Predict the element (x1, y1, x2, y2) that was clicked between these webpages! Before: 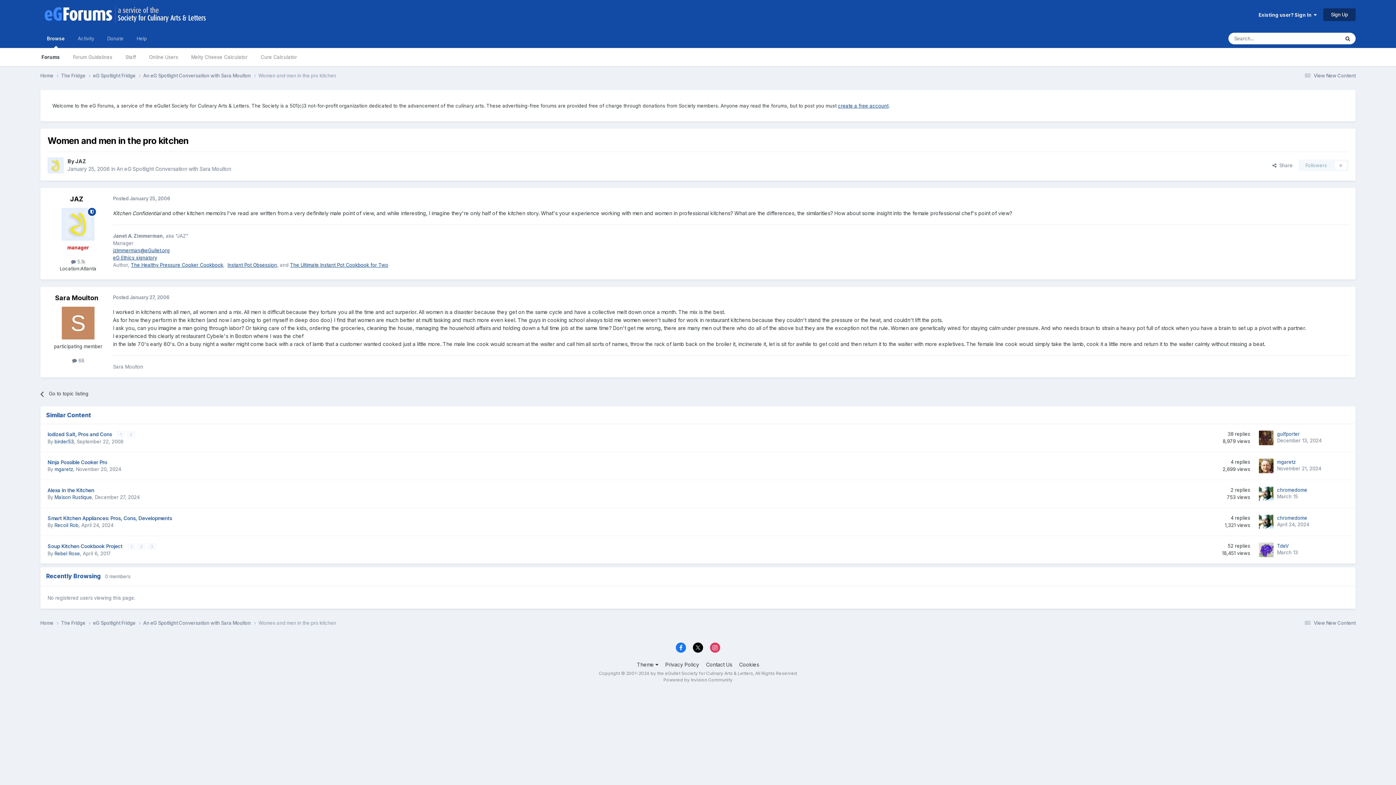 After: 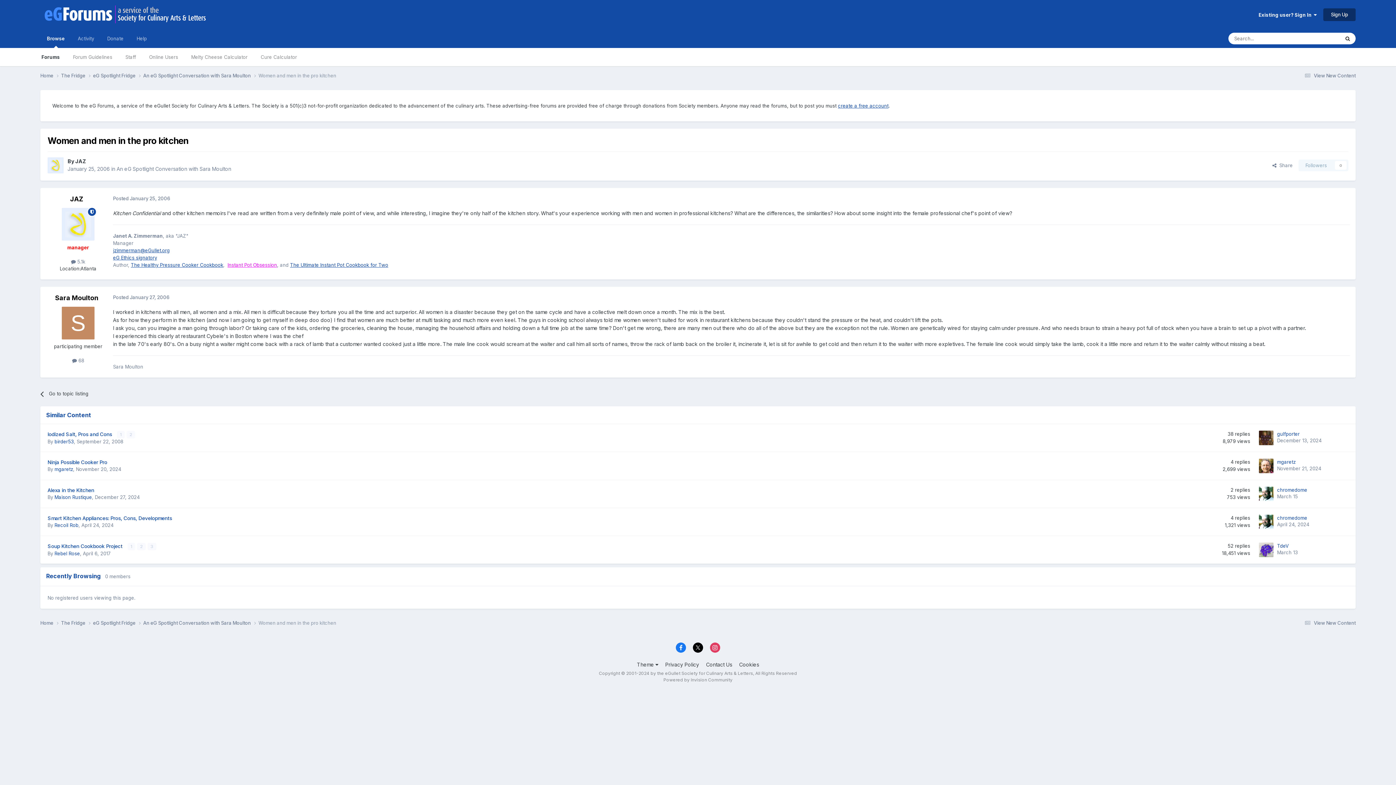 Action: bbox: (227, 262, 277, 268) label: Instant Pot Obsession